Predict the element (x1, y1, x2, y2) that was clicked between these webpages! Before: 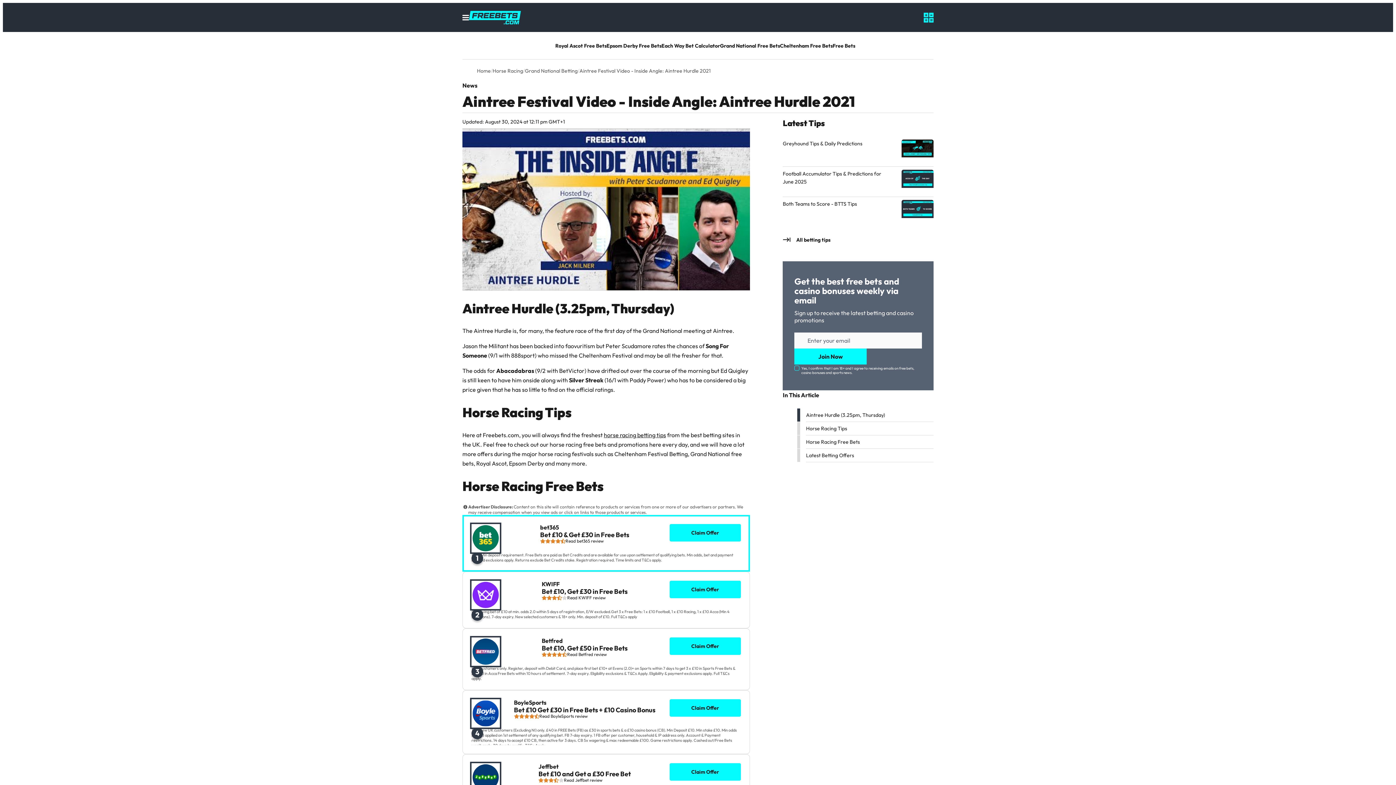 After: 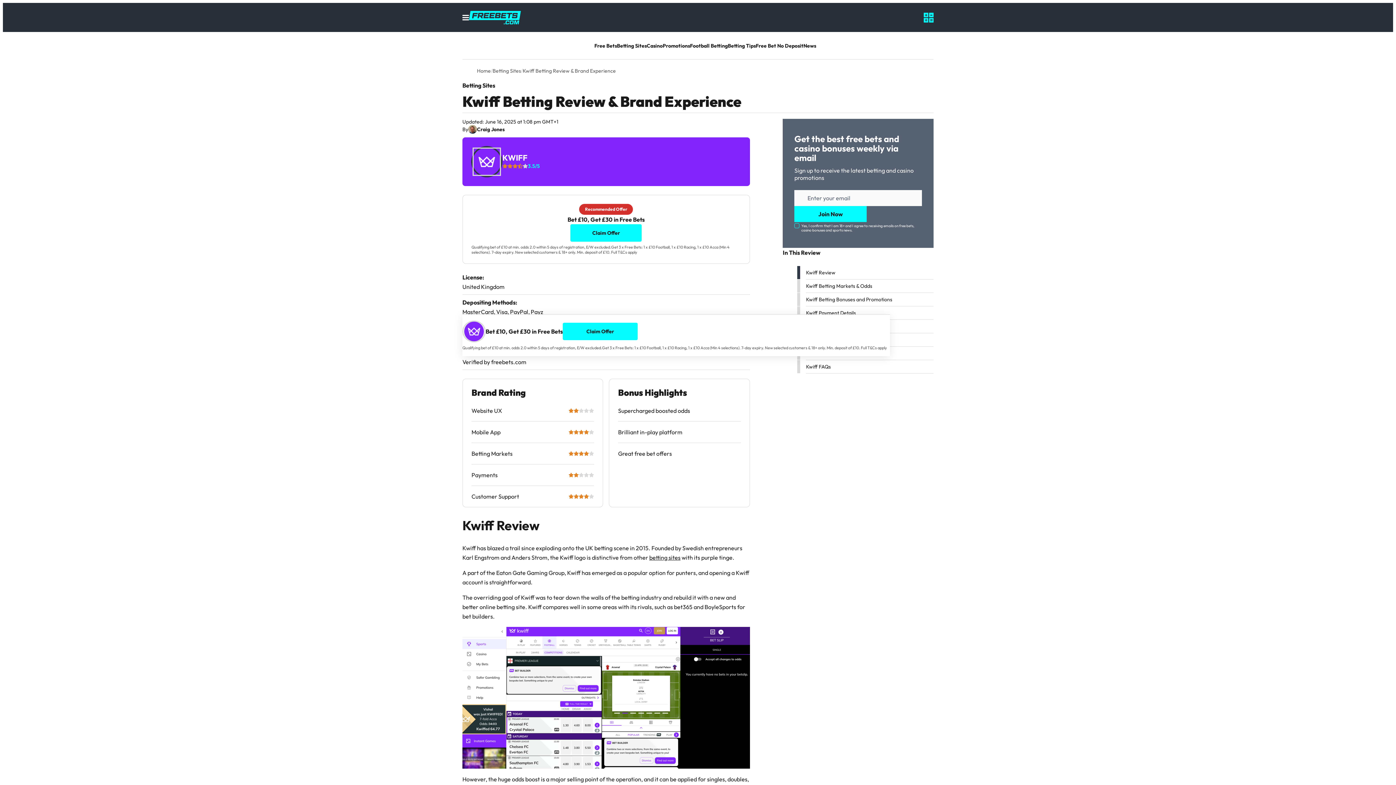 Action: bbox: (541, 581, 559, 587) label: KWIFF